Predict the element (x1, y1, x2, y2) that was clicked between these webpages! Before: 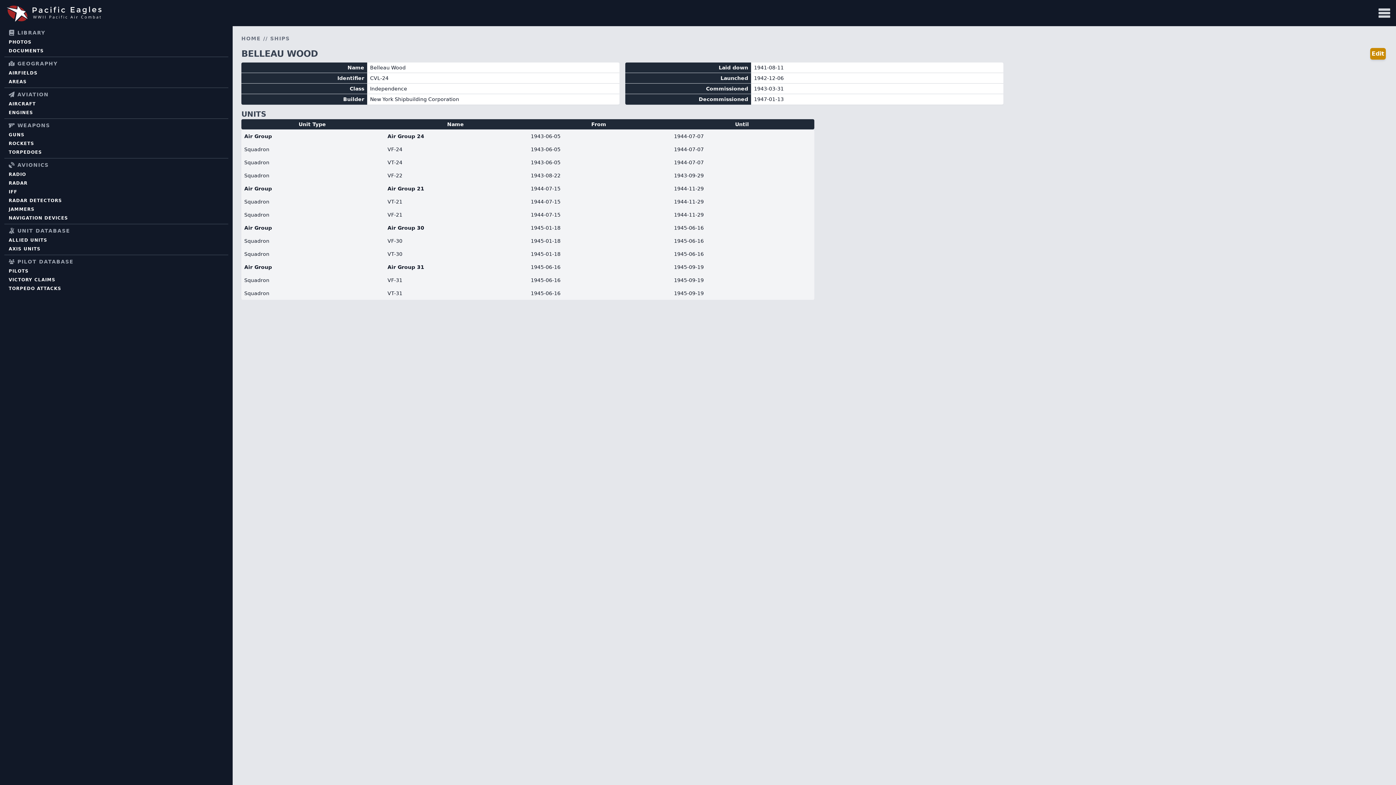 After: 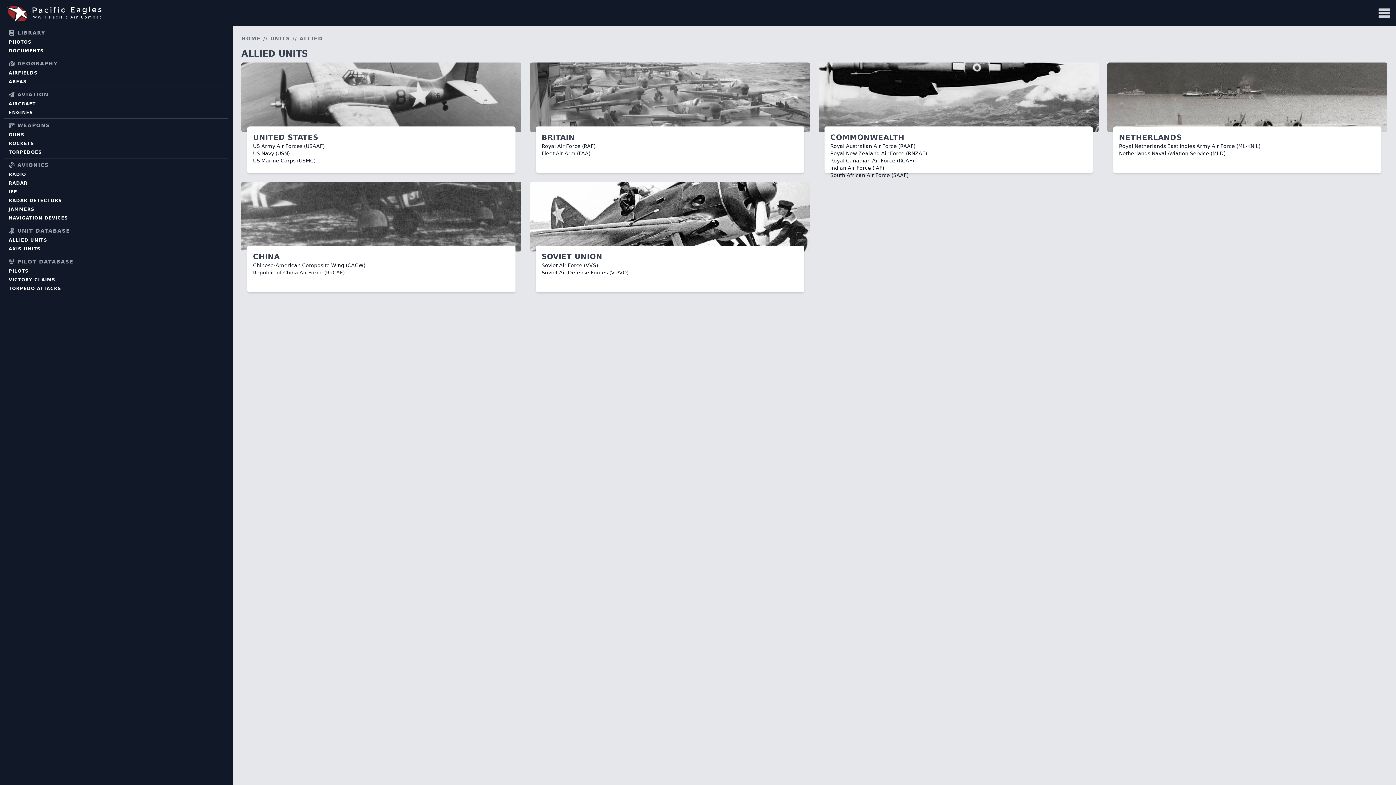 Action: label: ALLIED UNITS bbox: (8, 237, 47, 243)